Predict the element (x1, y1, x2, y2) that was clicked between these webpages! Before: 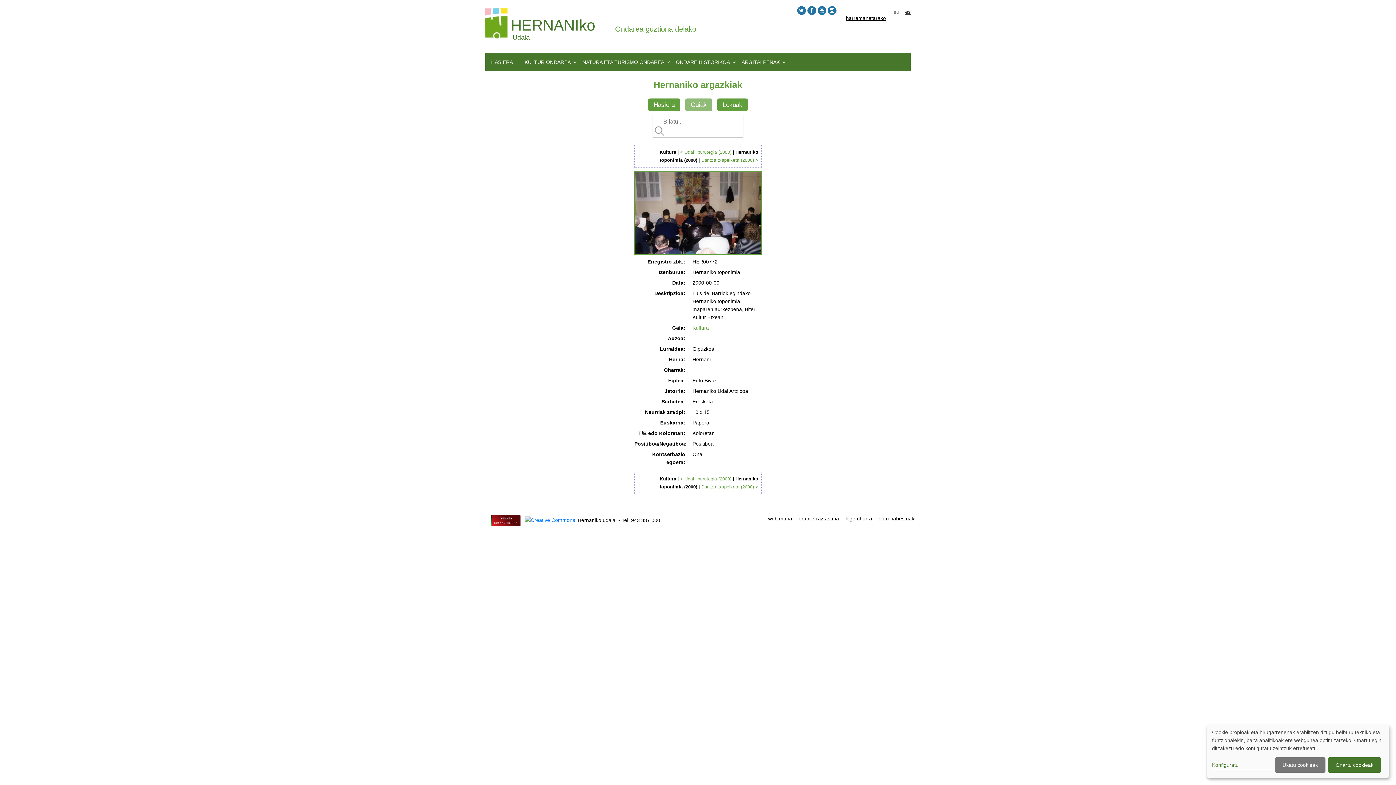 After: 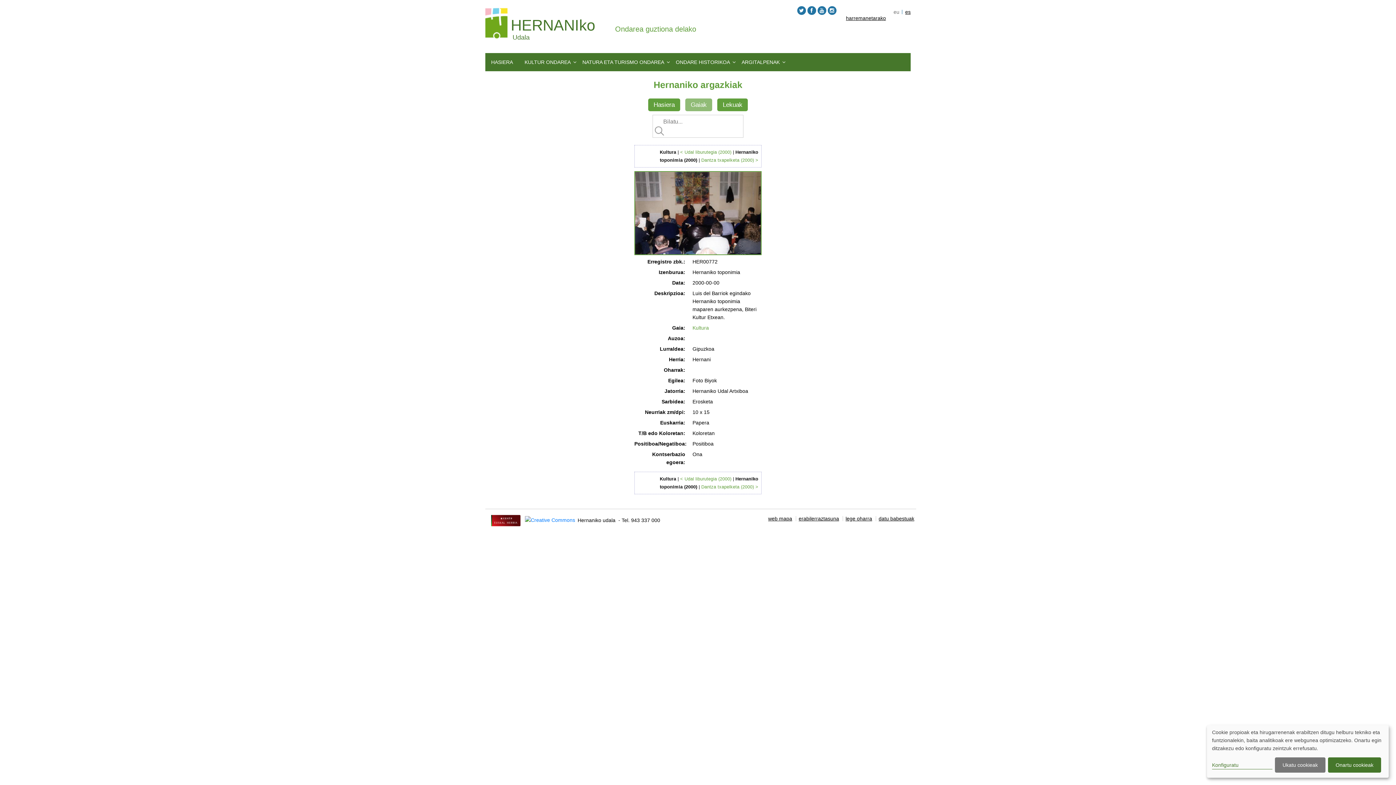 Action: bbox: (634, 209, 761, 215)